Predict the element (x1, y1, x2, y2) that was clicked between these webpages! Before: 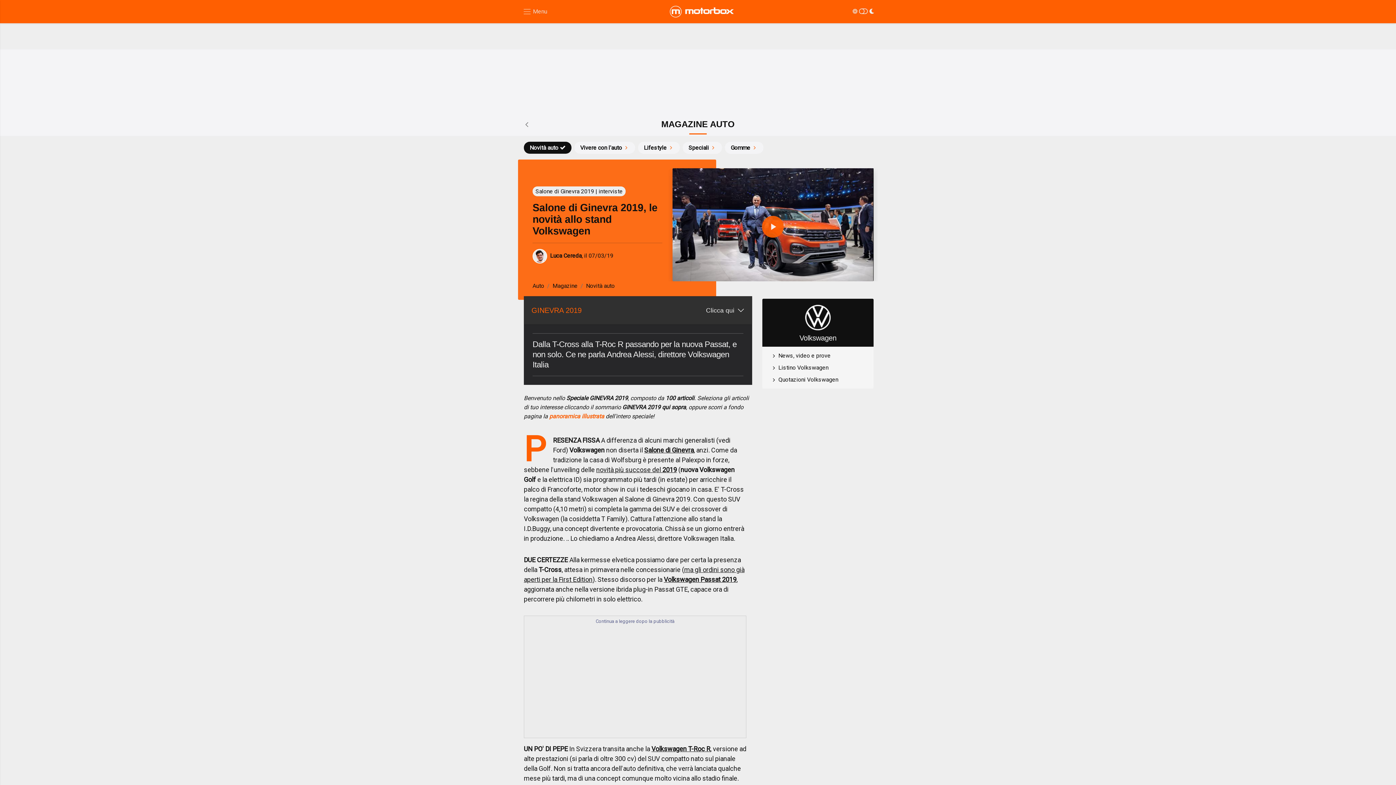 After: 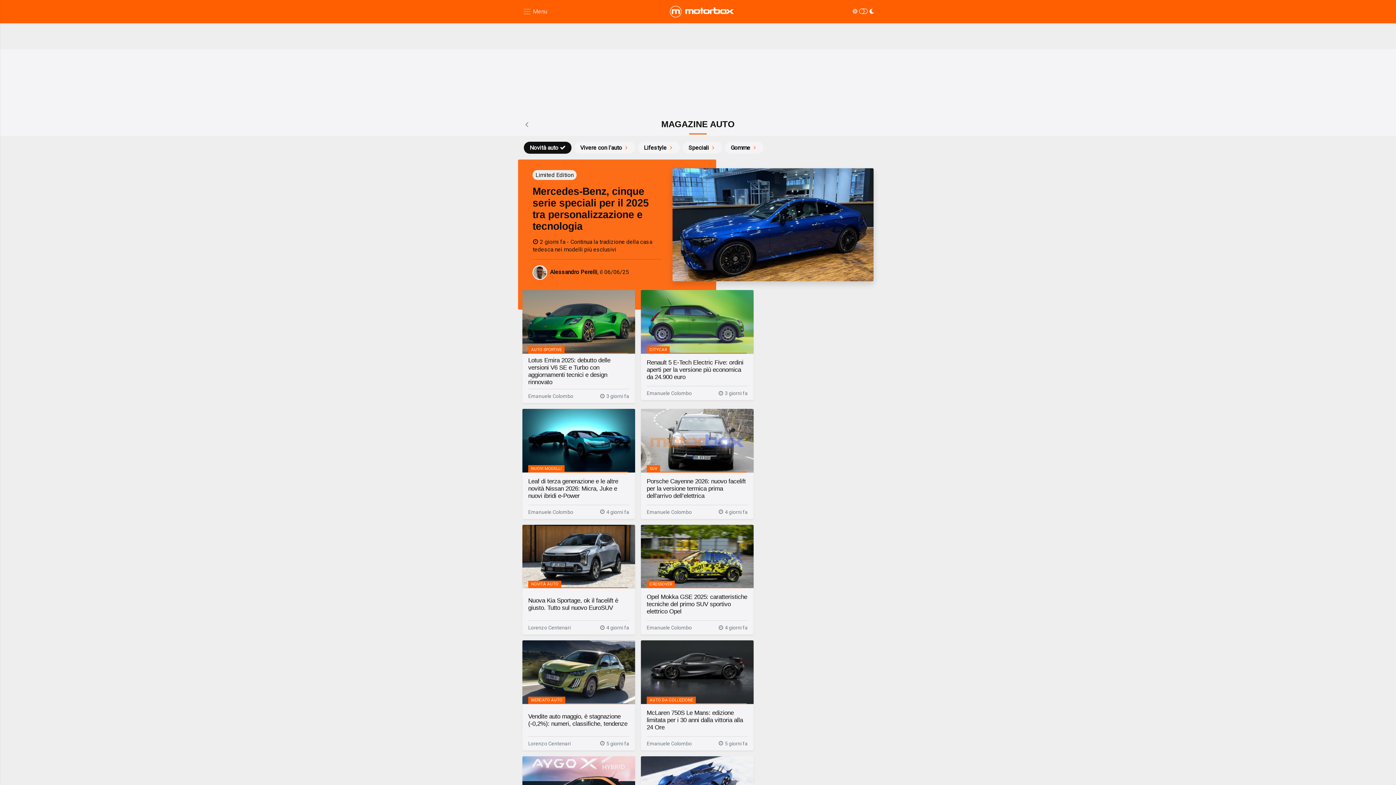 Action: label: Novità auto bbox: (524, 141, 571, 153)